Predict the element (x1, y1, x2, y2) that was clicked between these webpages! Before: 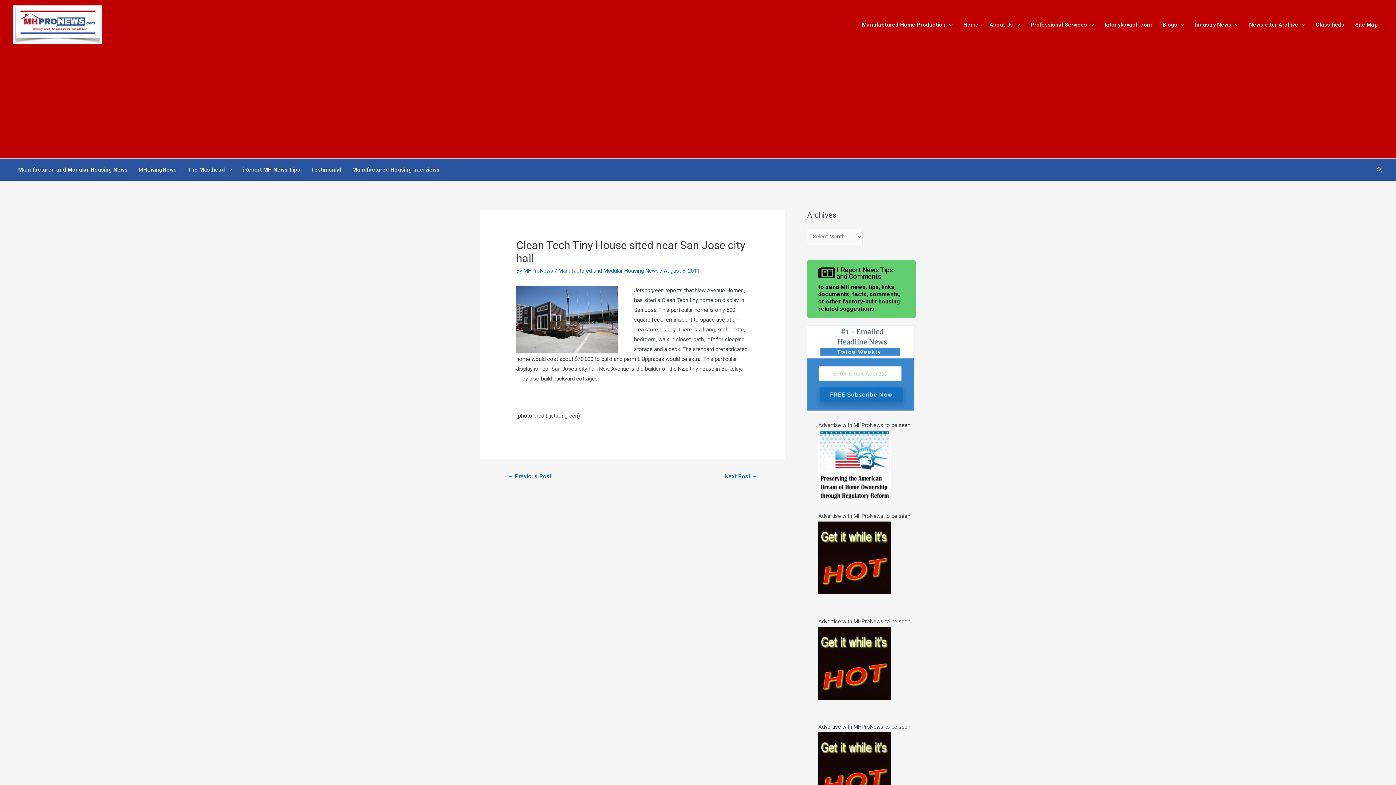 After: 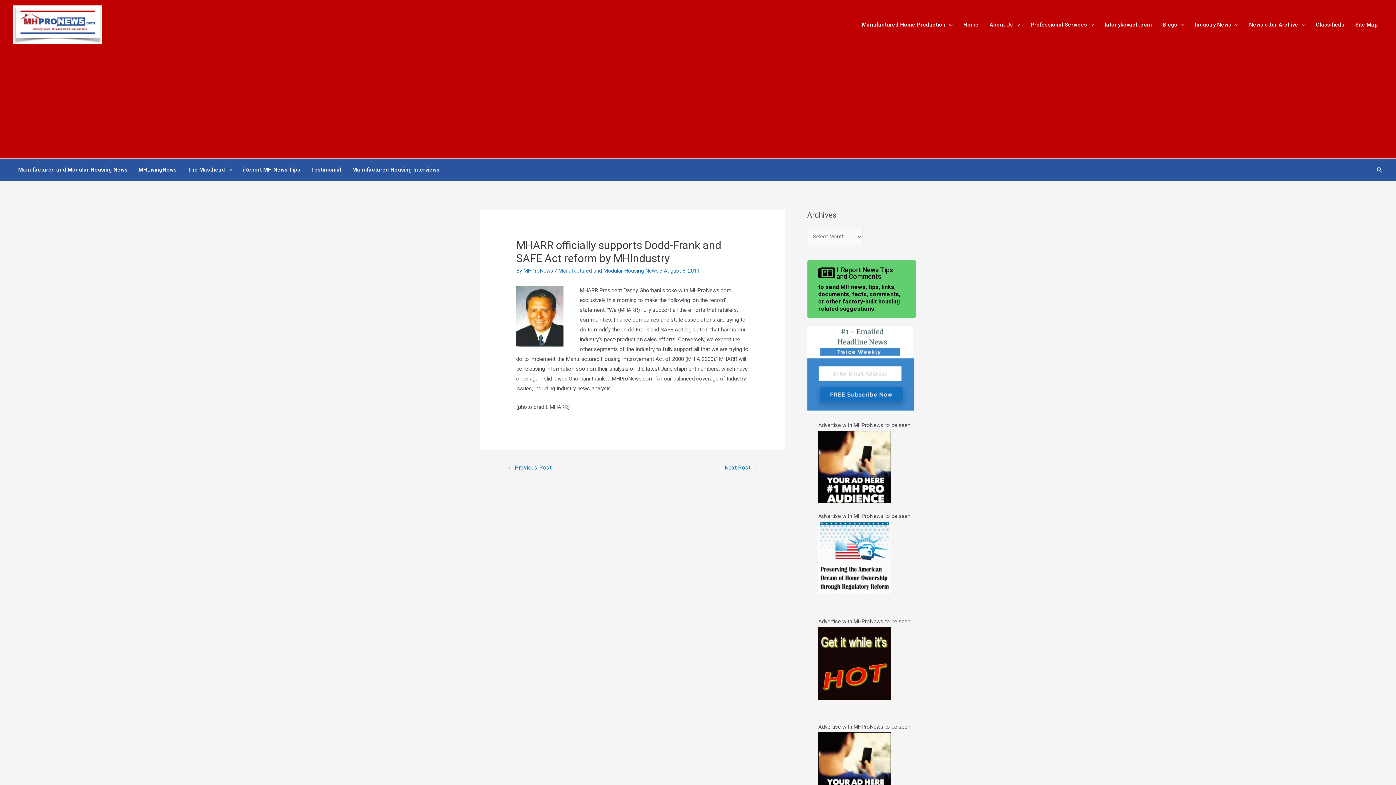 Action: bbox: (498, 470, 560, 484) label: ← Previous Post